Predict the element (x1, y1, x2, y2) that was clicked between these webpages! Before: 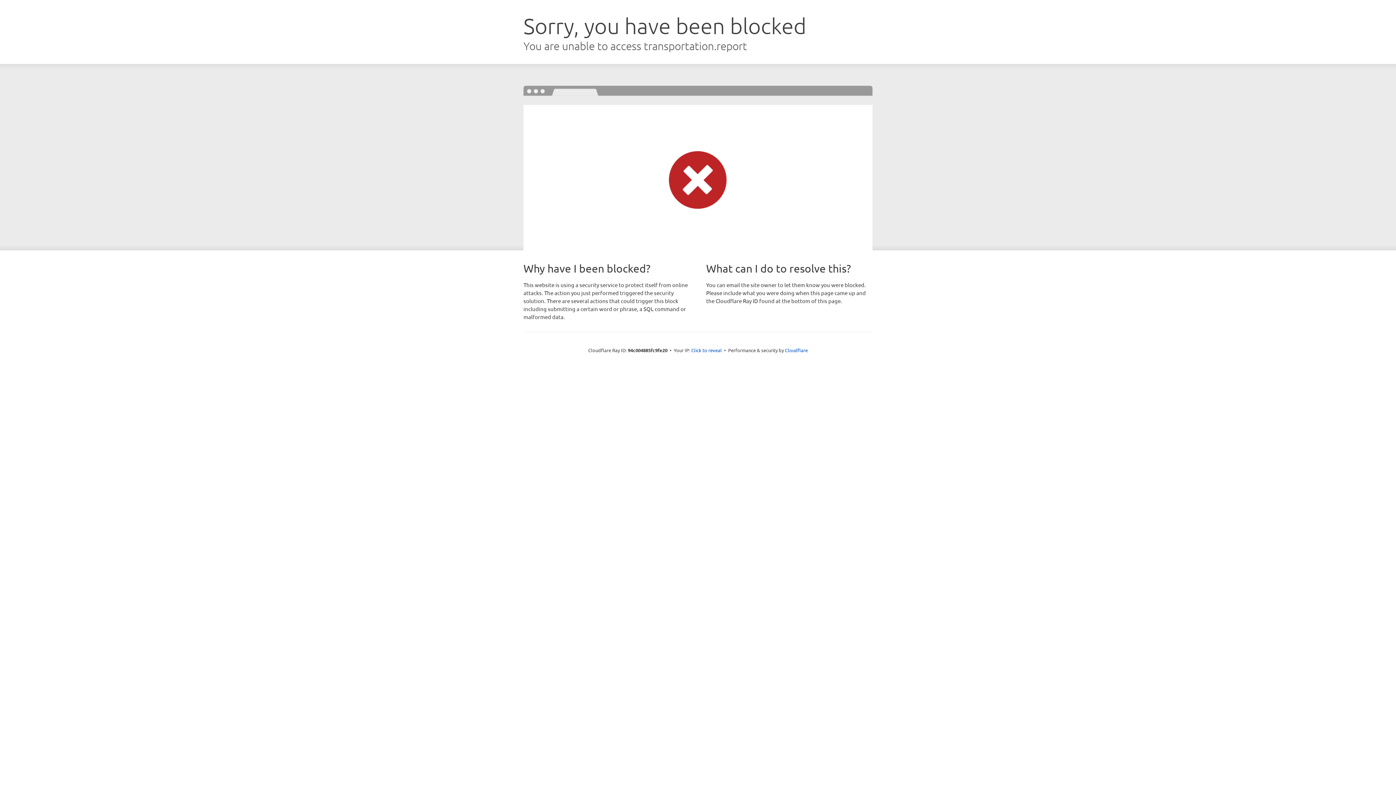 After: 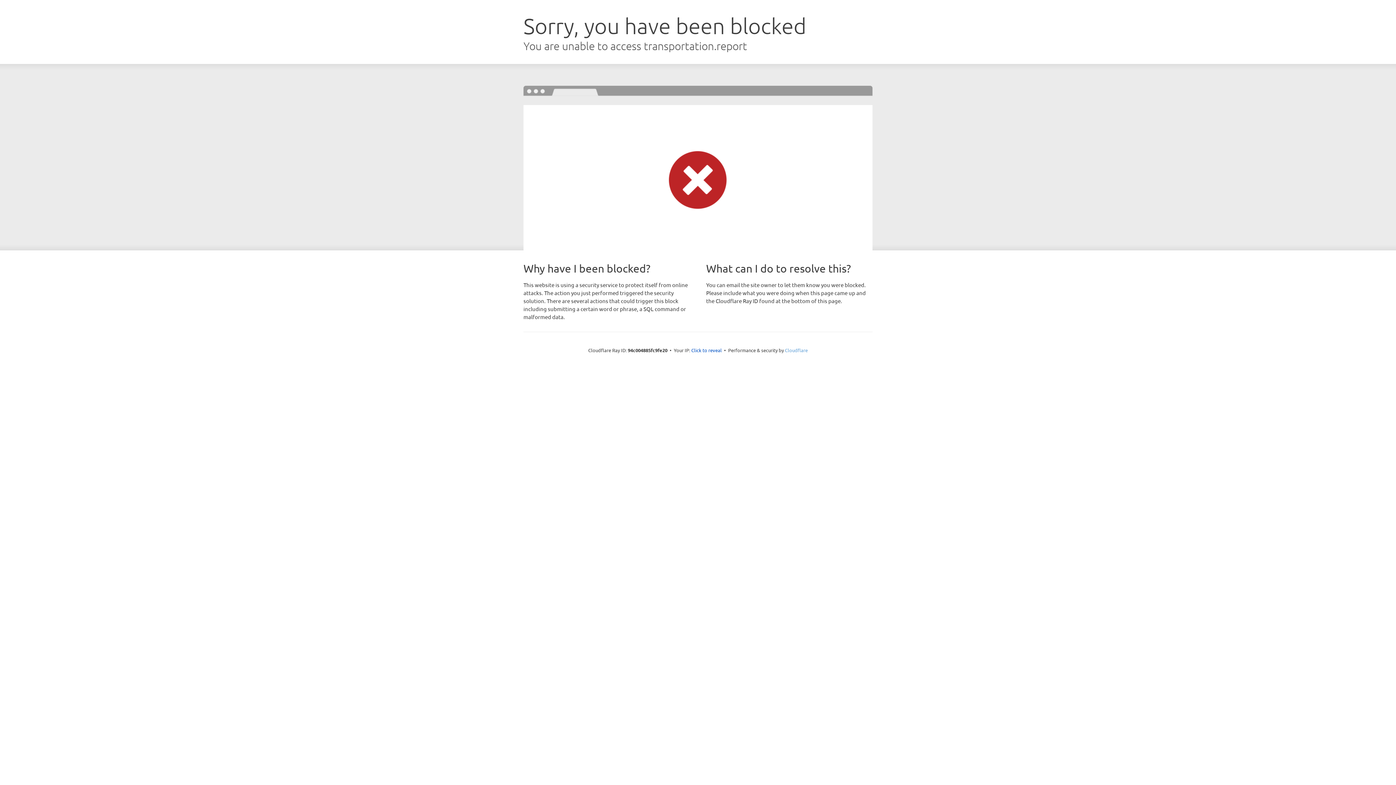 Action: label: Cloudflare bbox: (785, 347, 808, 353)